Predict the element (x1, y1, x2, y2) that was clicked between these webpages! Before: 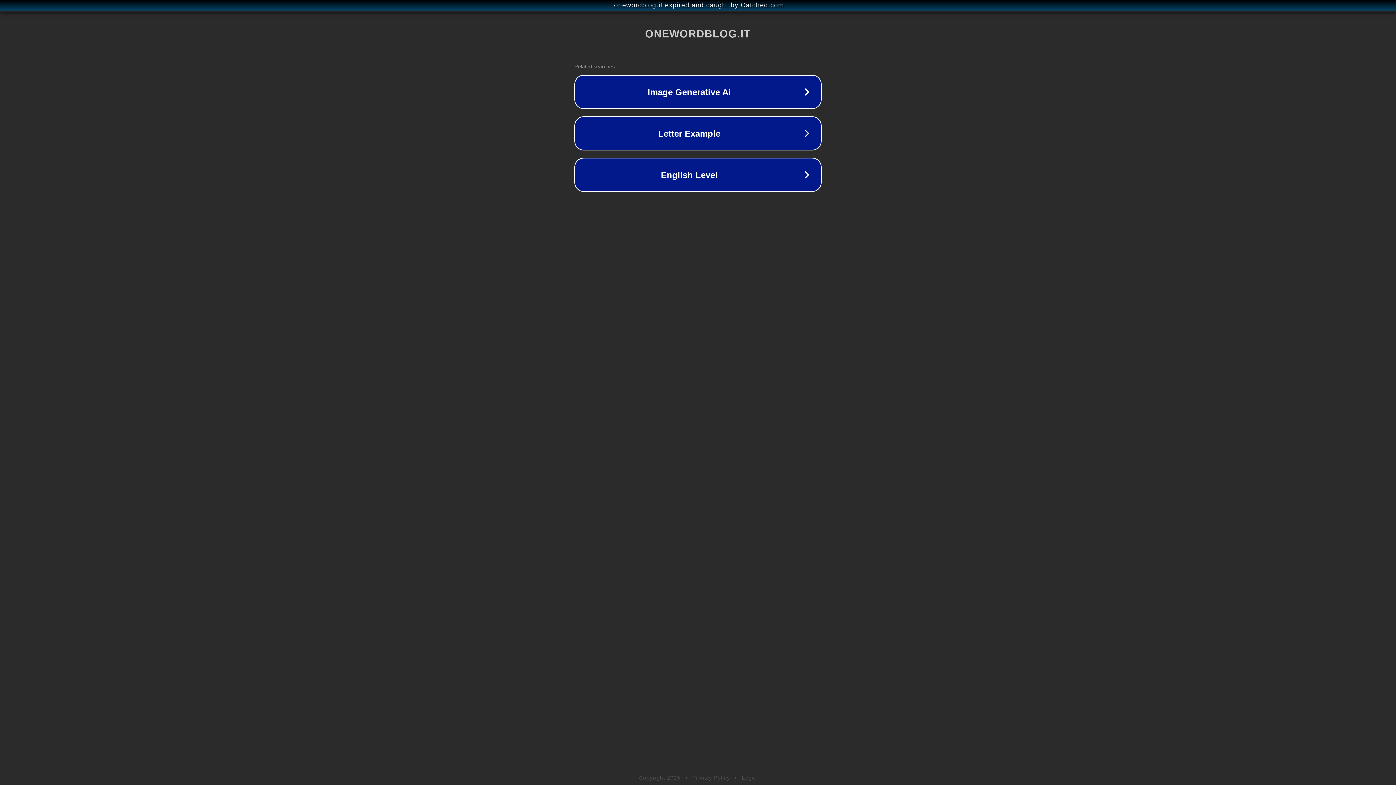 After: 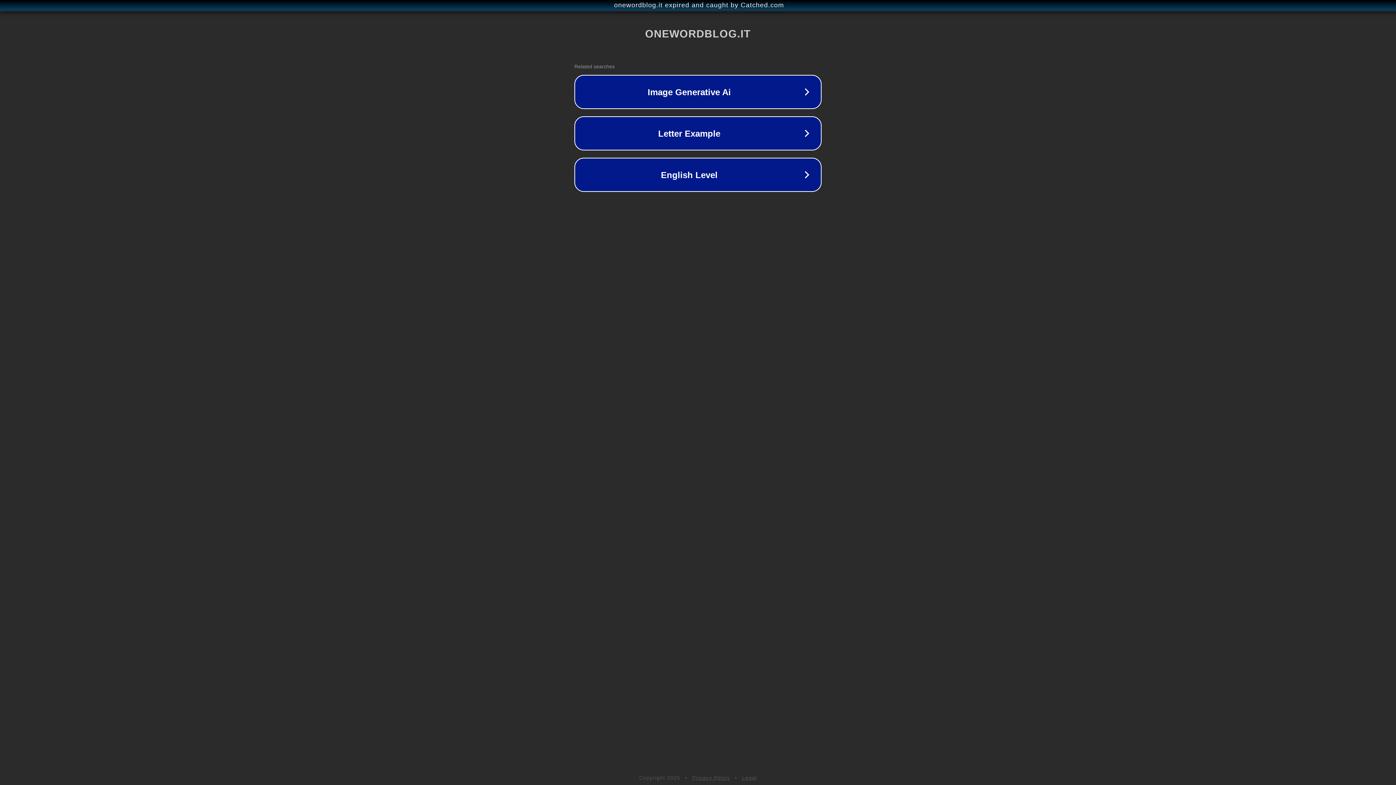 Action: bbox: (742, 775, 757, 781) label: Legal